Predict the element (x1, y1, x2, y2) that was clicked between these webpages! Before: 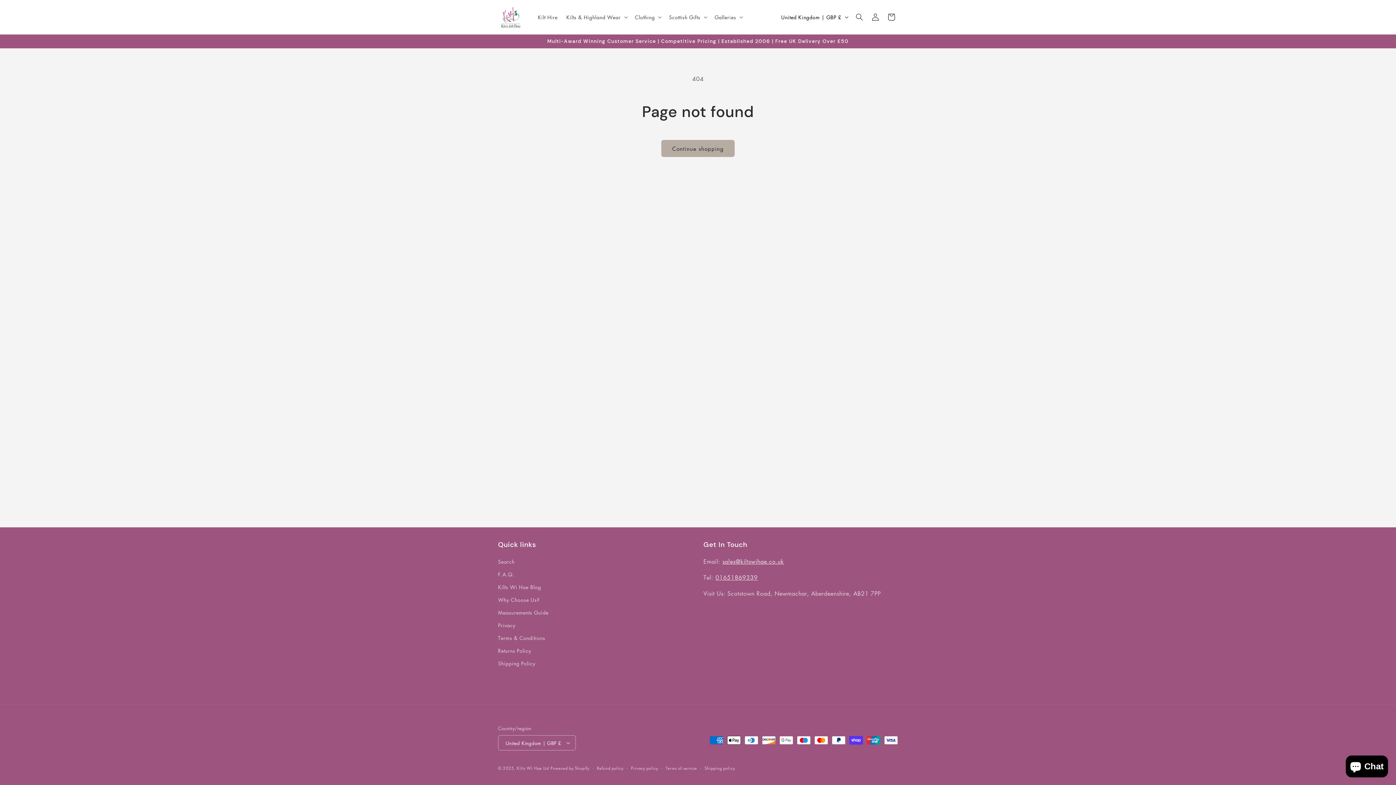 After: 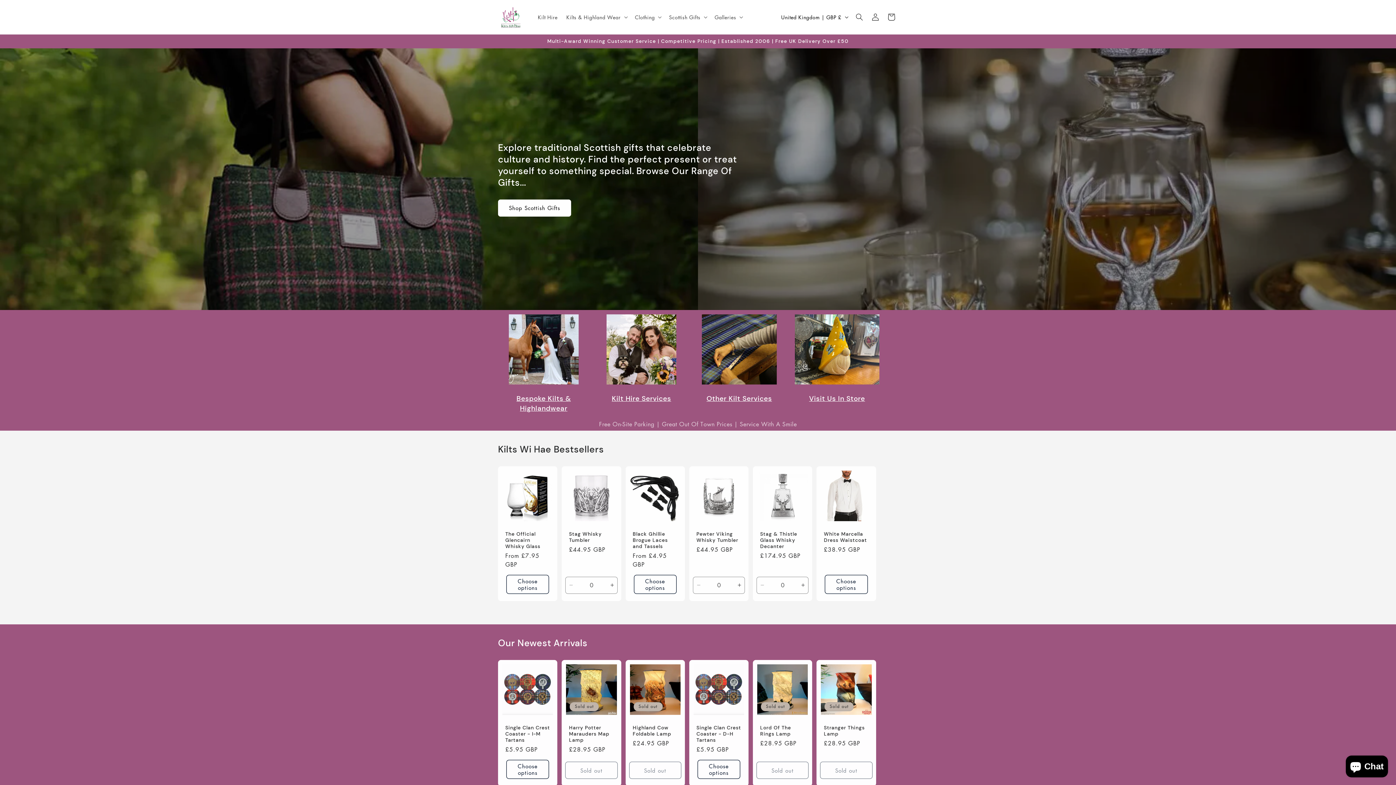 Action: bbox: (495, 2, 526, 31)